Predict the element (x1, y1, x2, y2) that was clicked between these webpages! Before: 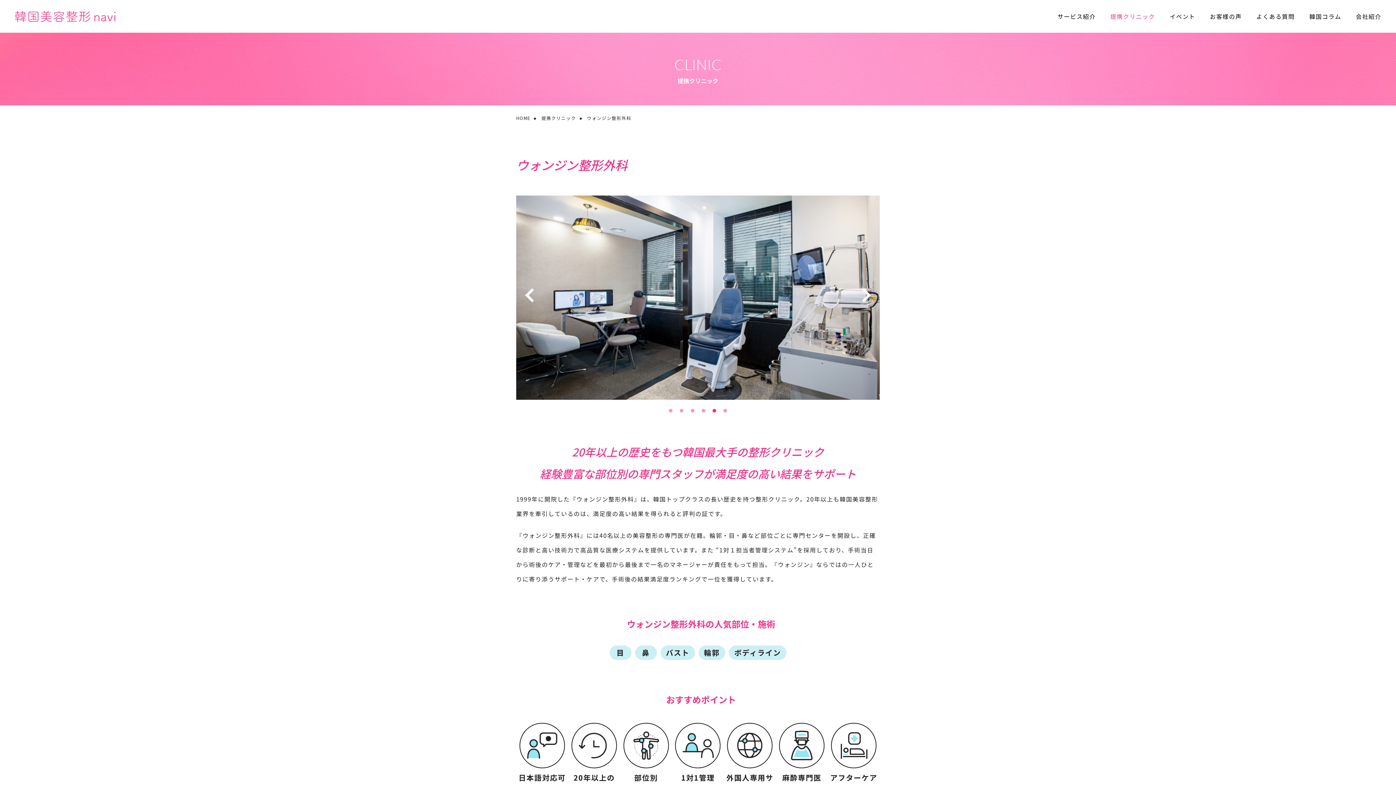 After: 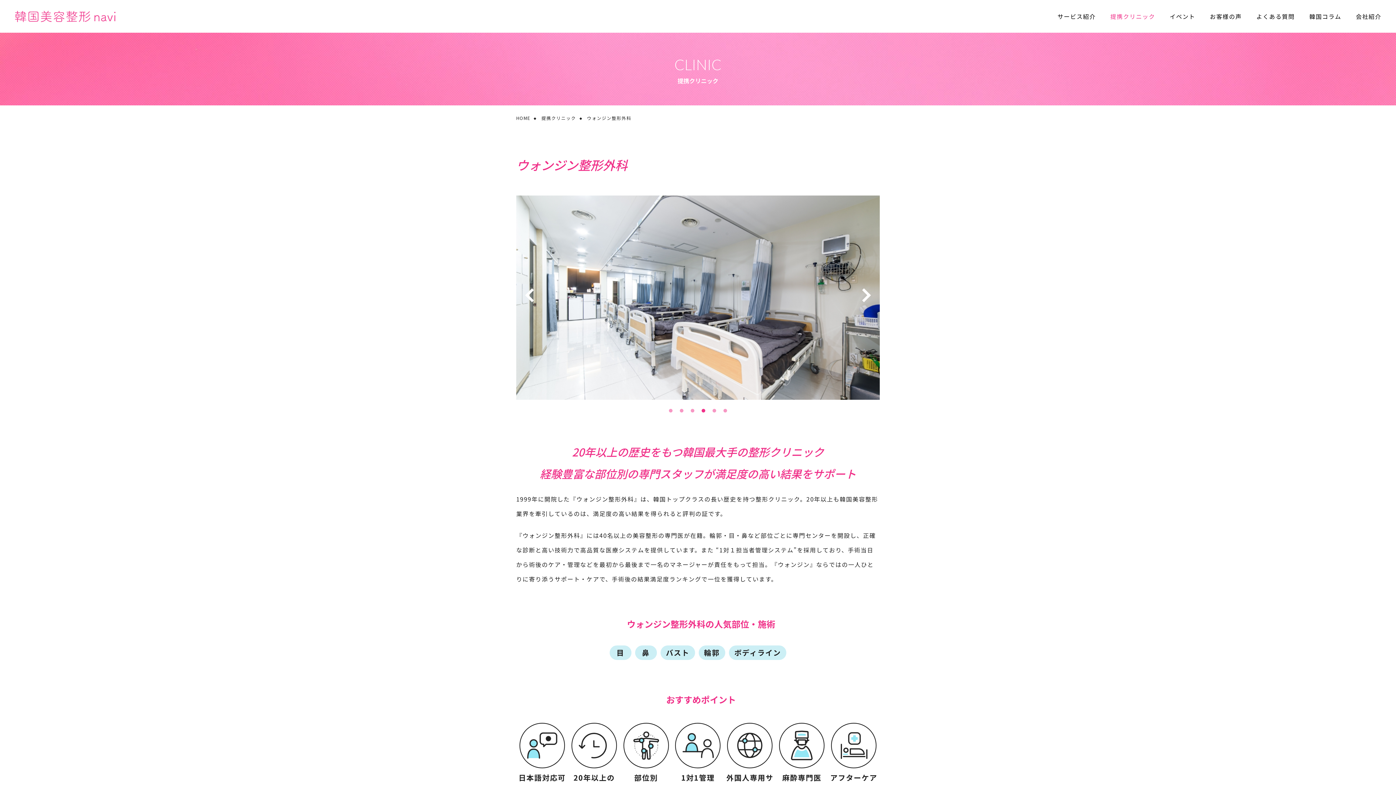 Action: bbox: (701, 409, 705, 412) label: 4 of 6